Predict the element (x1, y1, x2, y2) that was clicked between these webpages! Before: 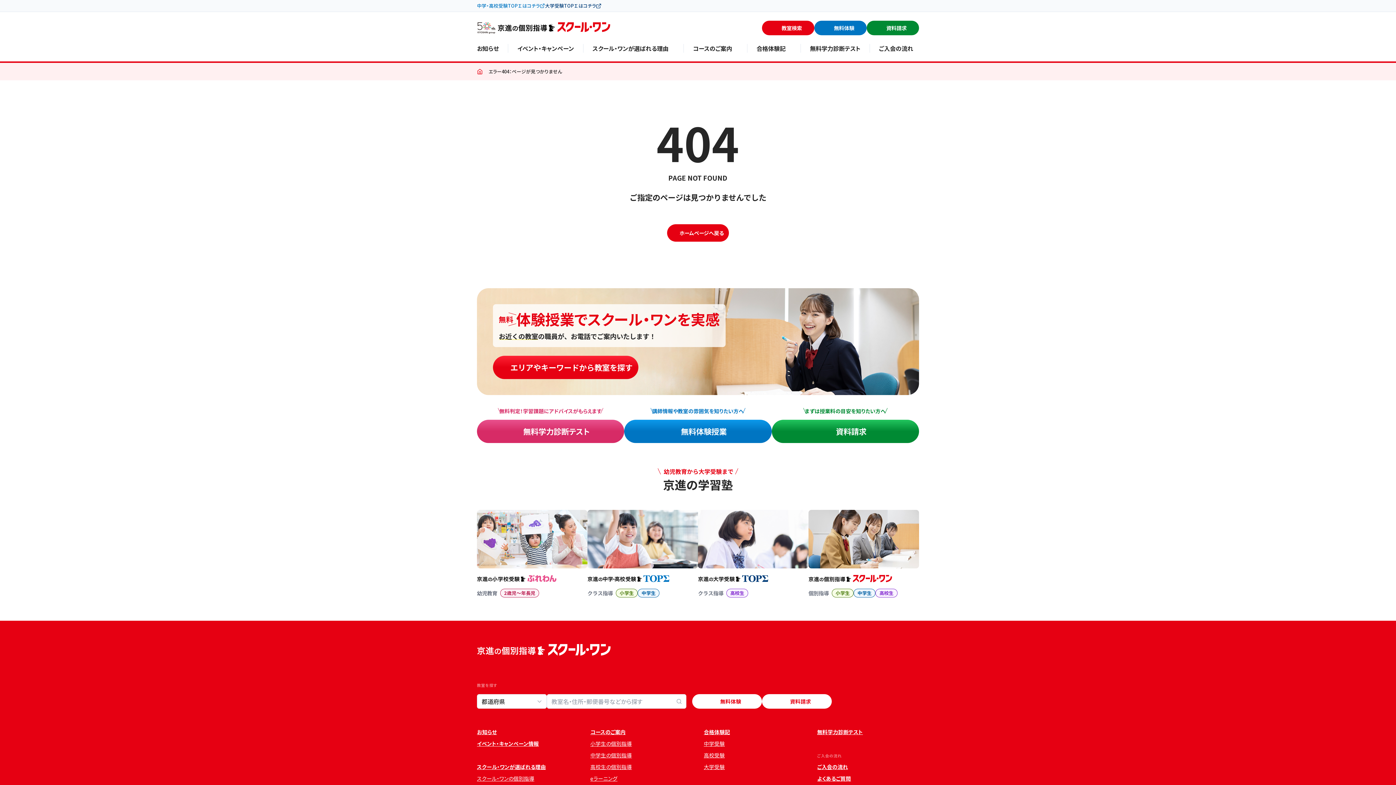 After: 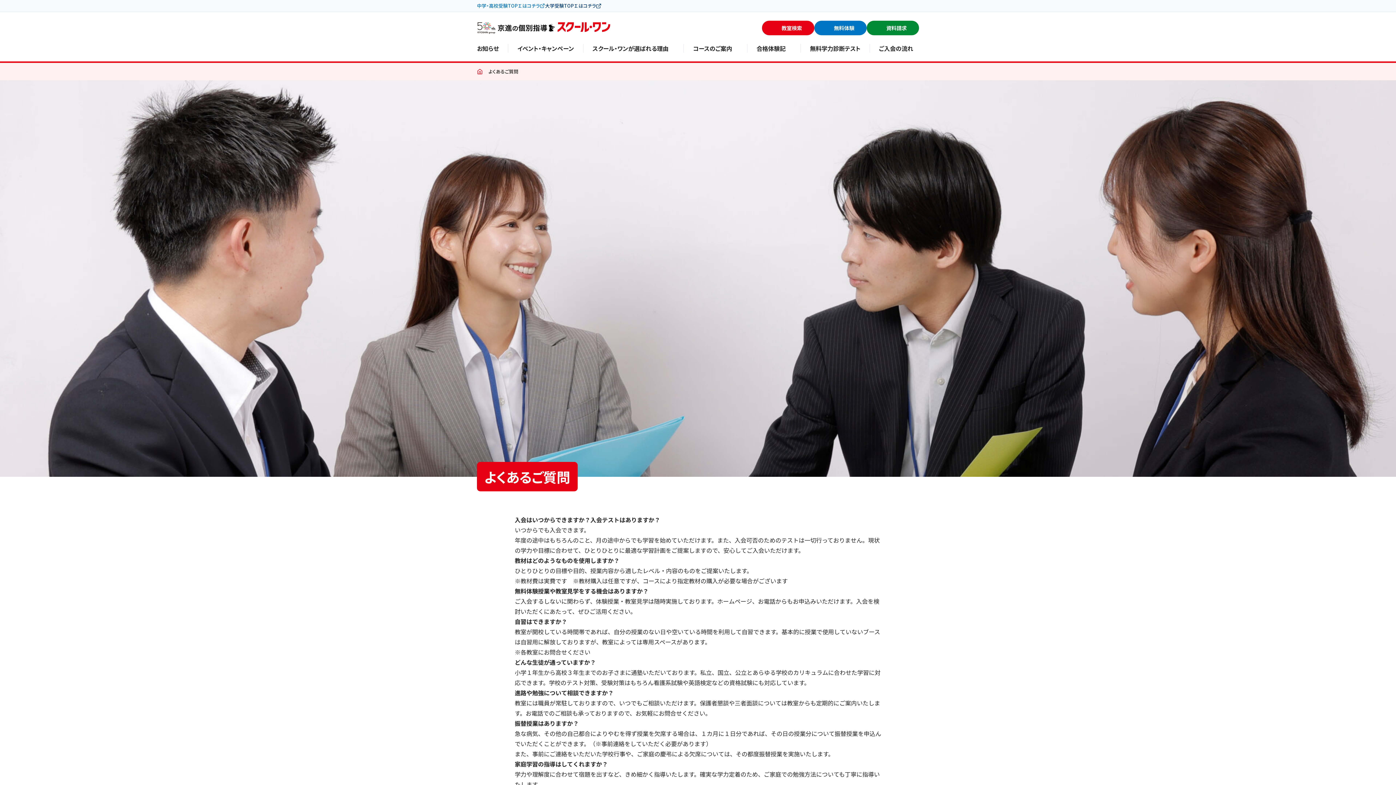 Action: label: よくあるご質問 bbox: (817, 772, 851, 784)